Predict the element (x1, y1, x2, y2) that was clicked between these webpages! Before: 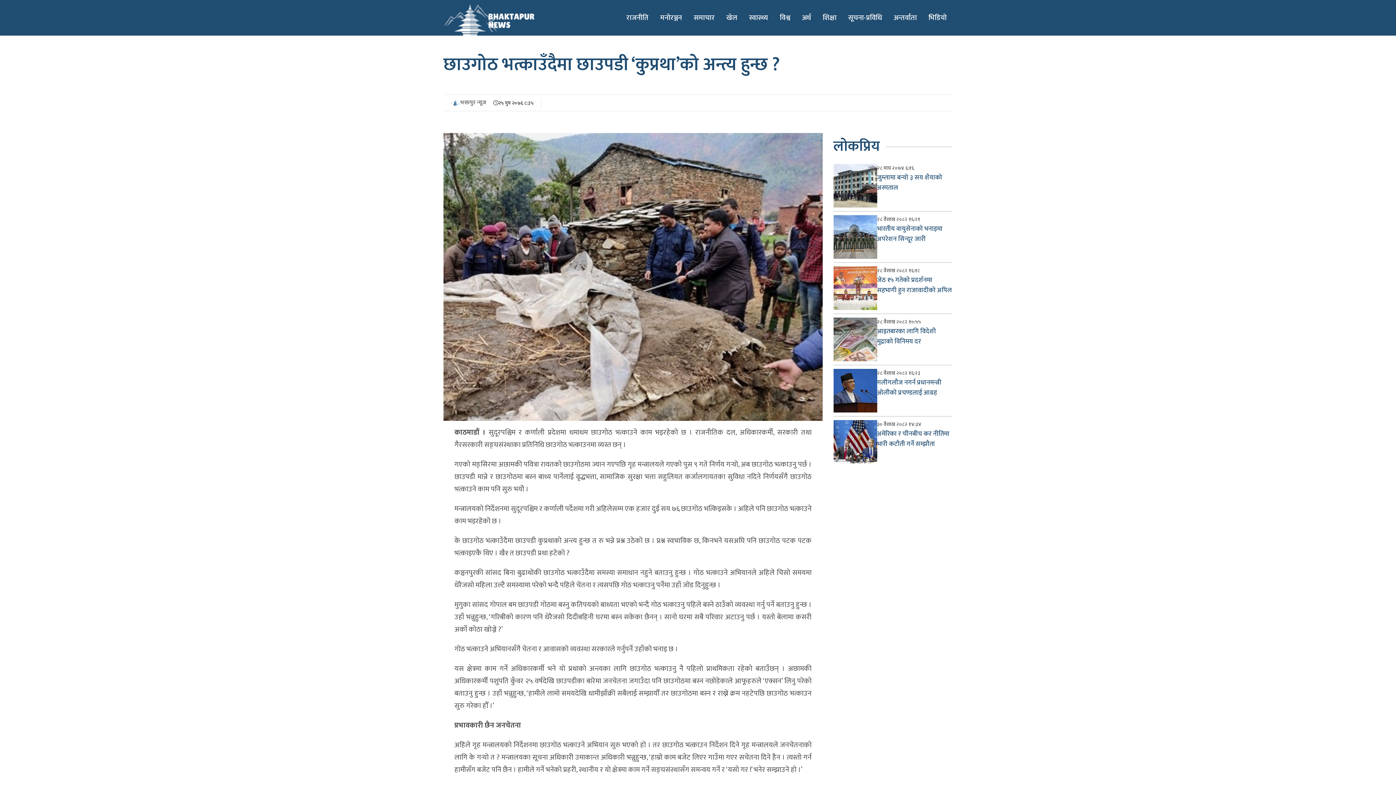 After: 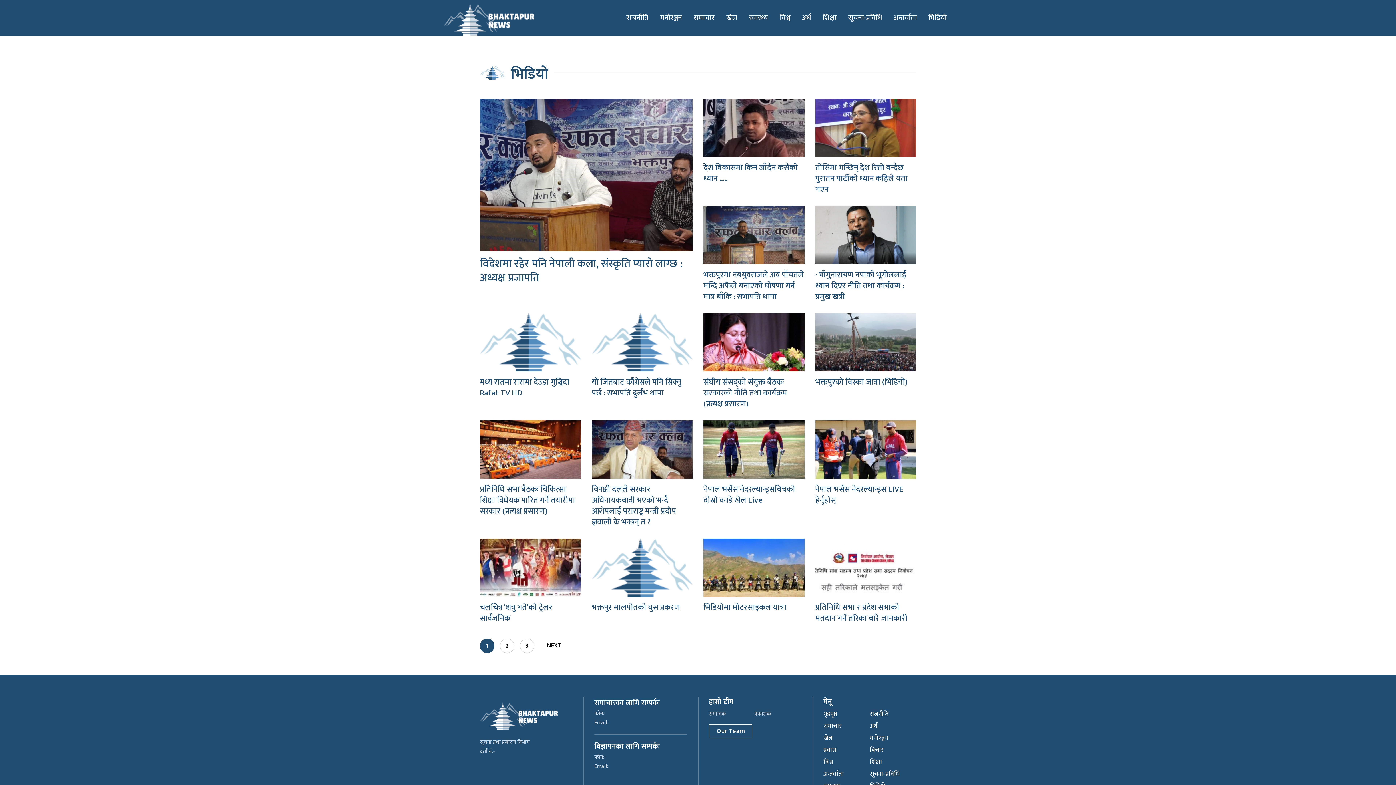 Action: label: भिडियो bbox: (922, 5, 952, 29)